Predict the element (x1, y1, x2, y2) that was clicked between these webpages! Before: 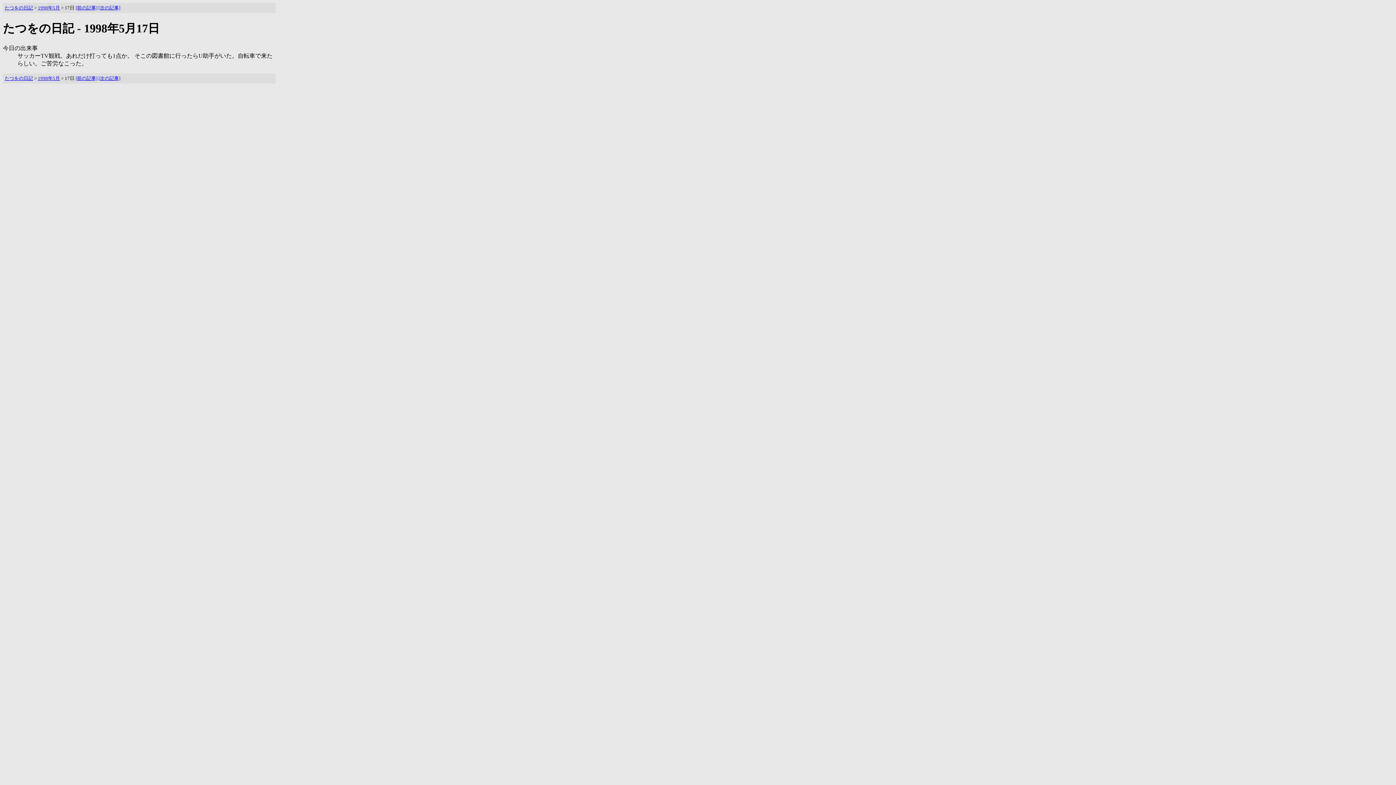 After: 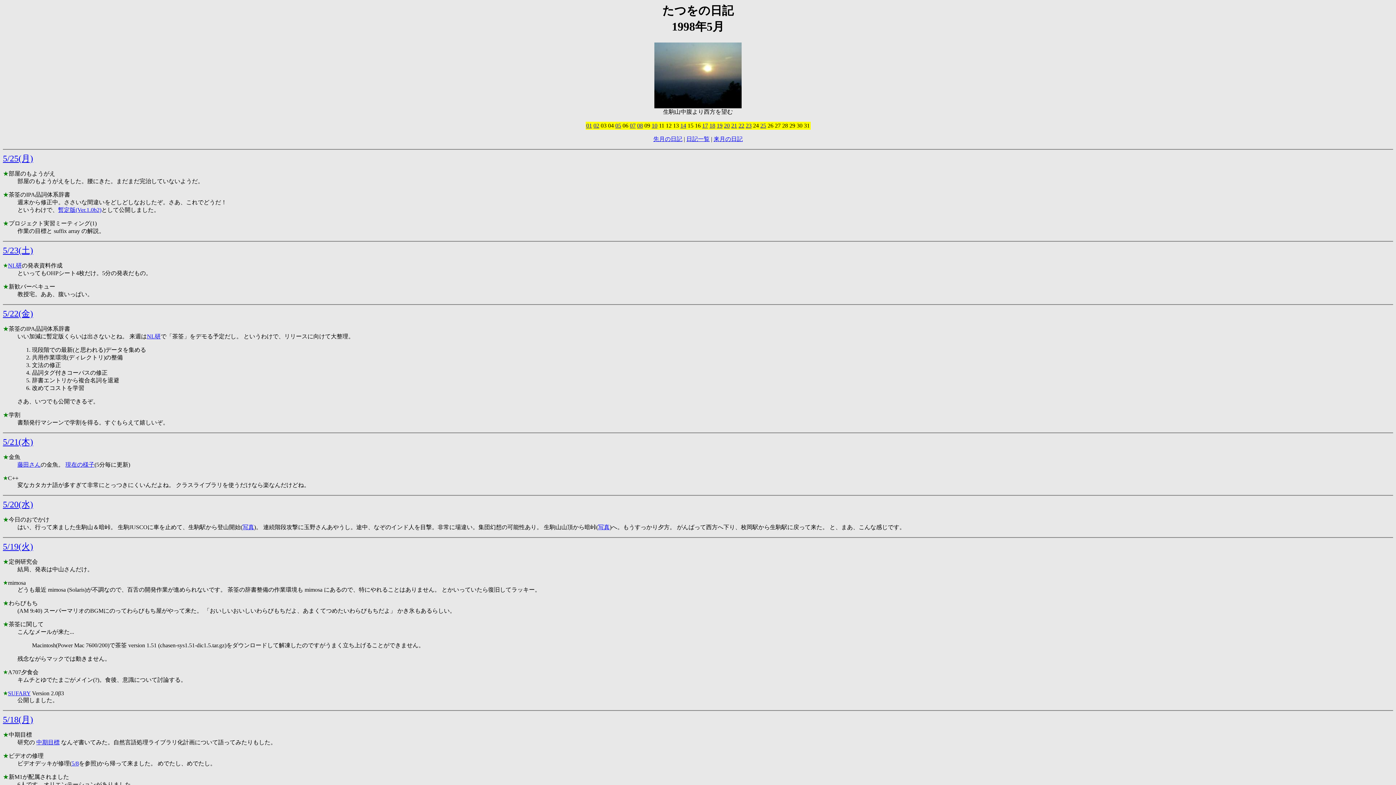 Action: label: 1998年5月 bbox: (37, 75, 60, 81)